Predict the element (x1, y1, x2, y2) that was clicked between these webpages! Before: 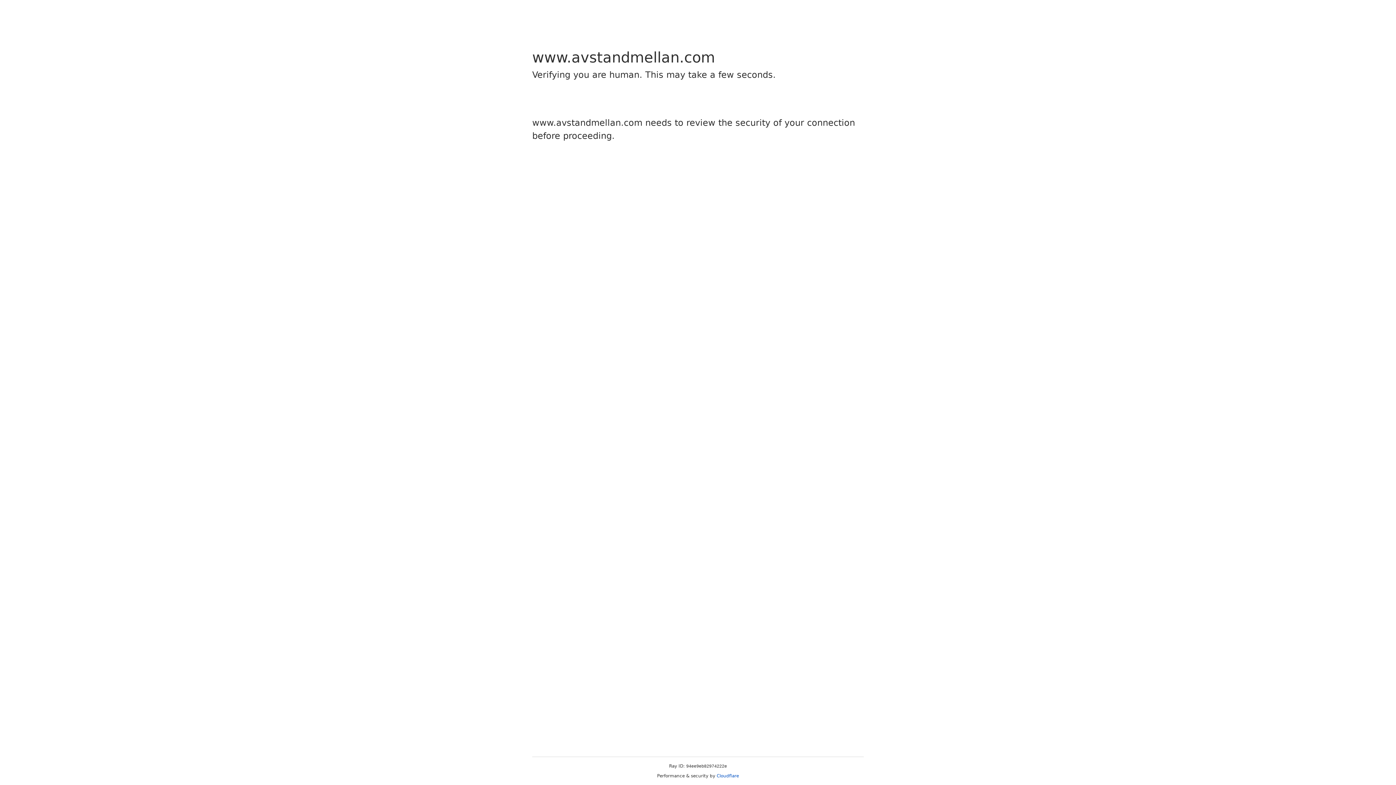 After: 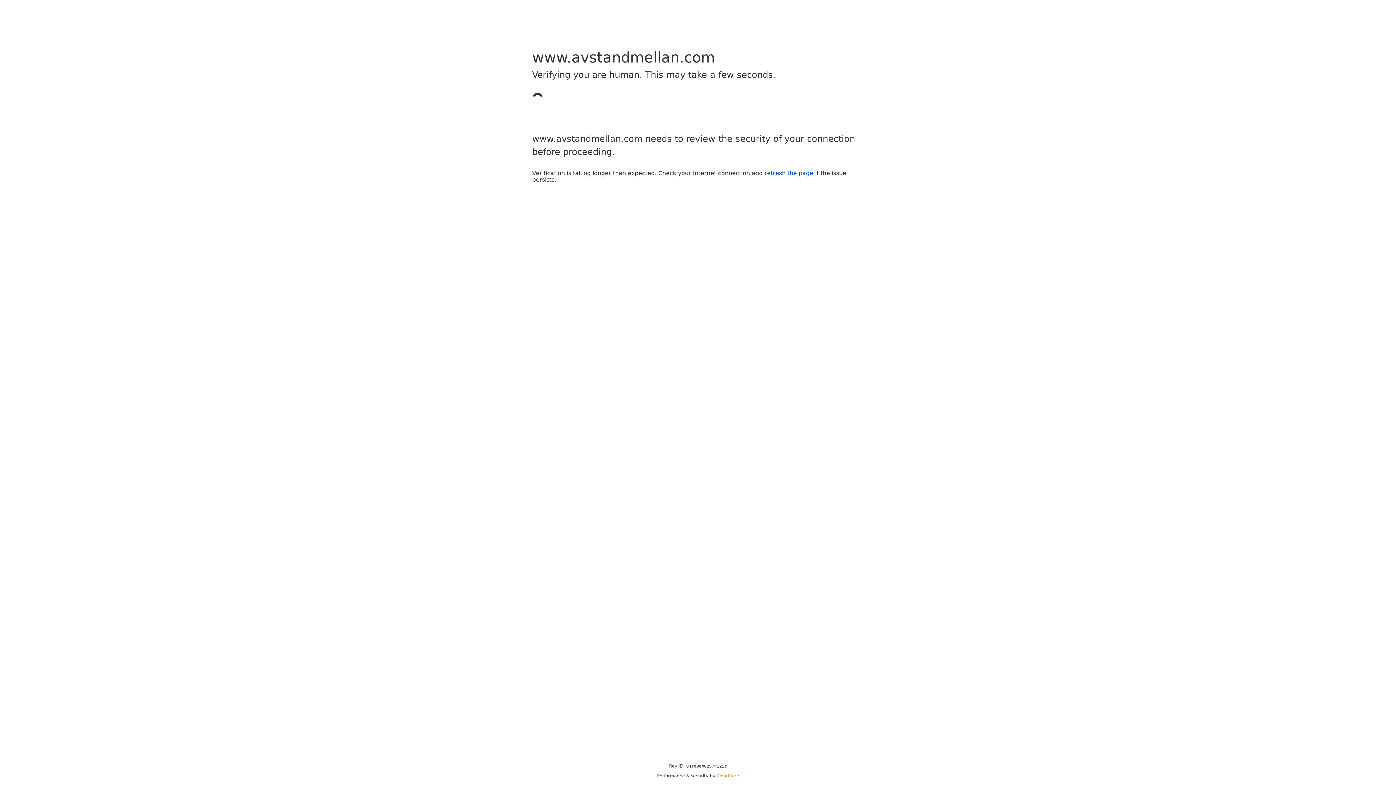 Action: label: Cloudflare bbox: (716, 773, 739, 778)